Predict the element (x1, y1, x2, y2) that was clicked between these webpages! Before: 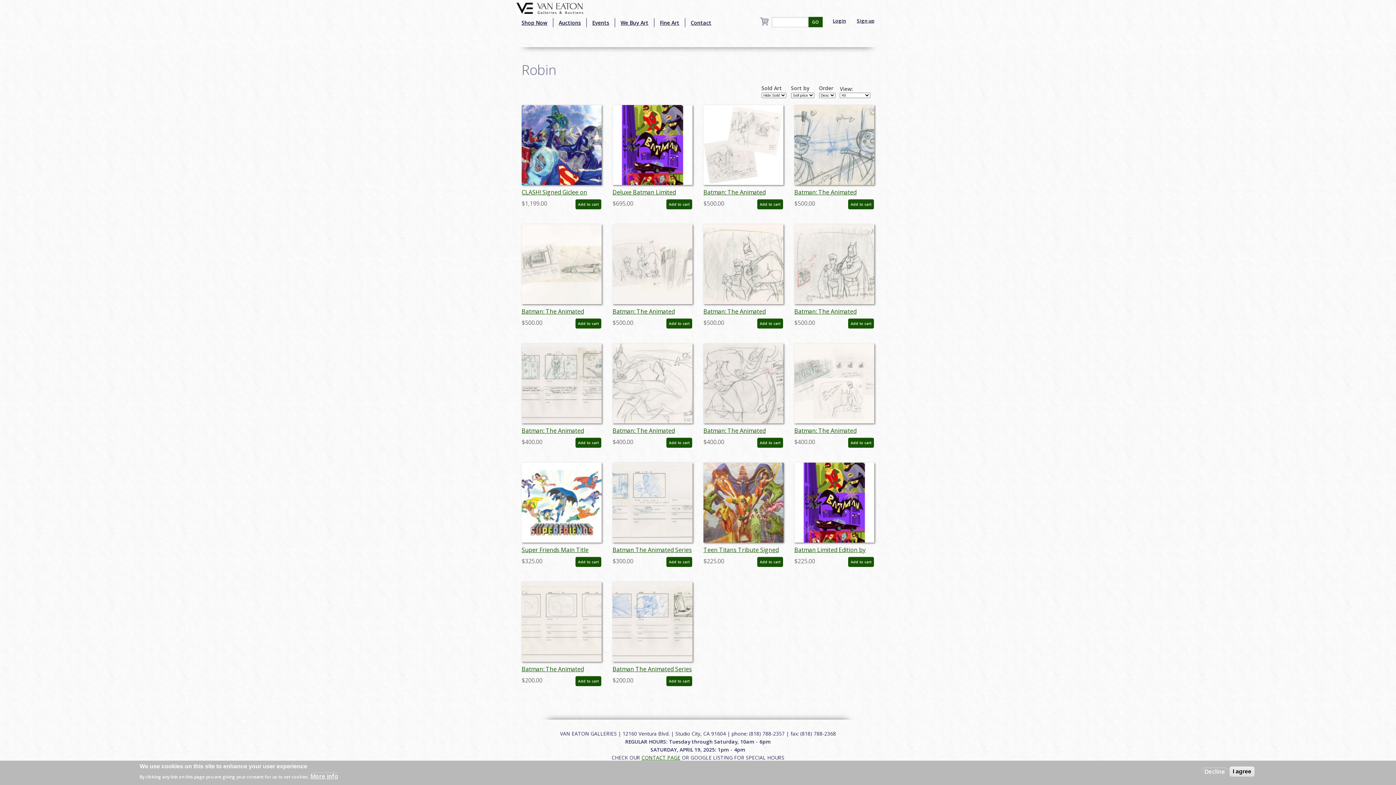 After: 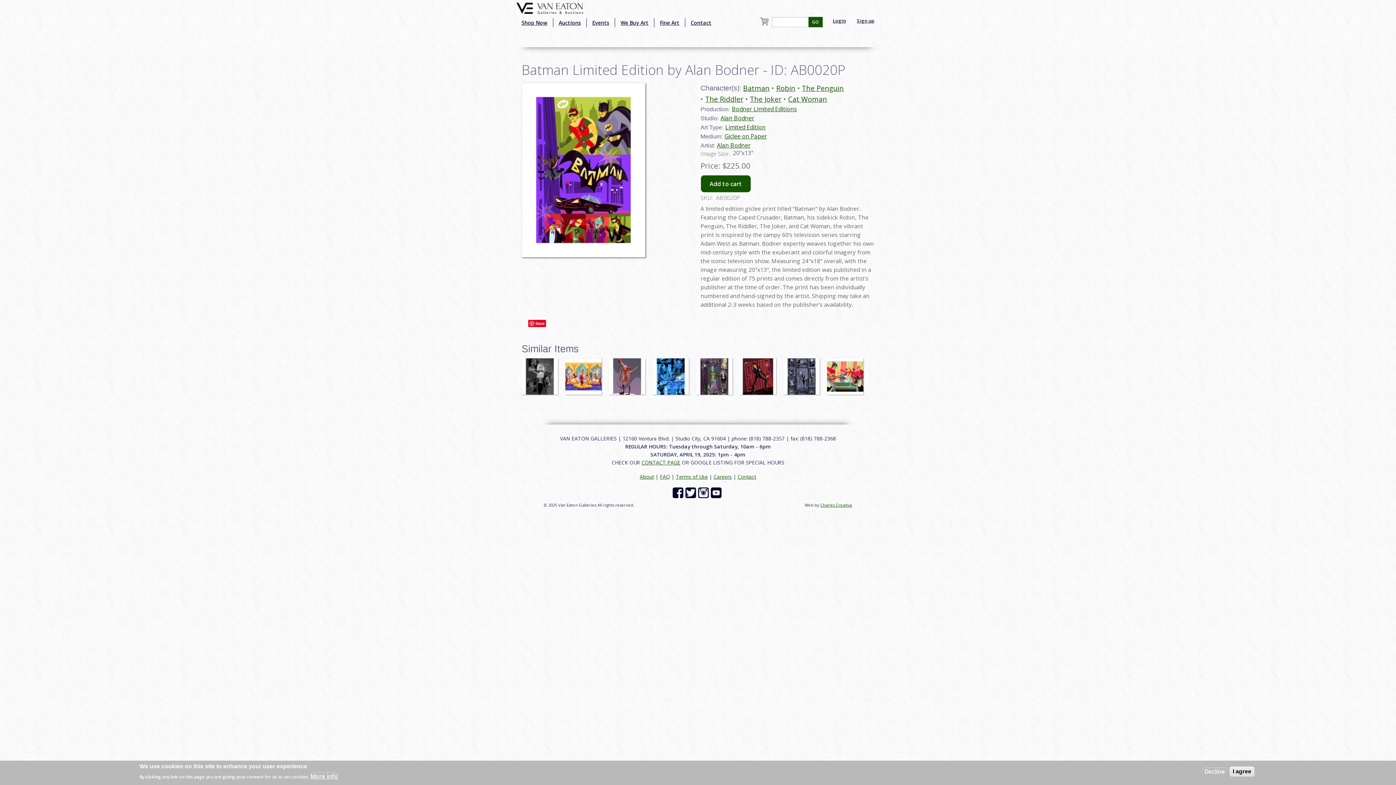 Action: bbox: (794, 498, 874, 506)